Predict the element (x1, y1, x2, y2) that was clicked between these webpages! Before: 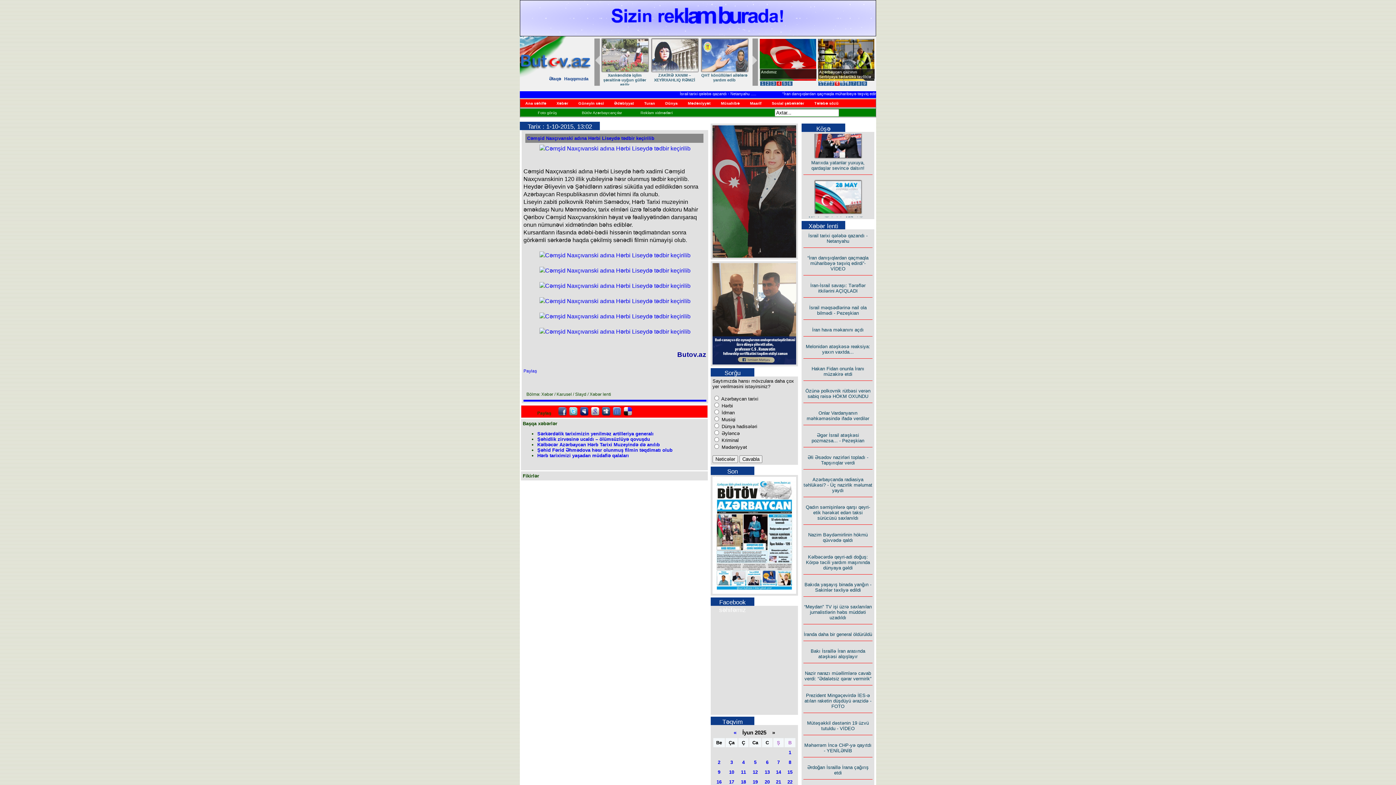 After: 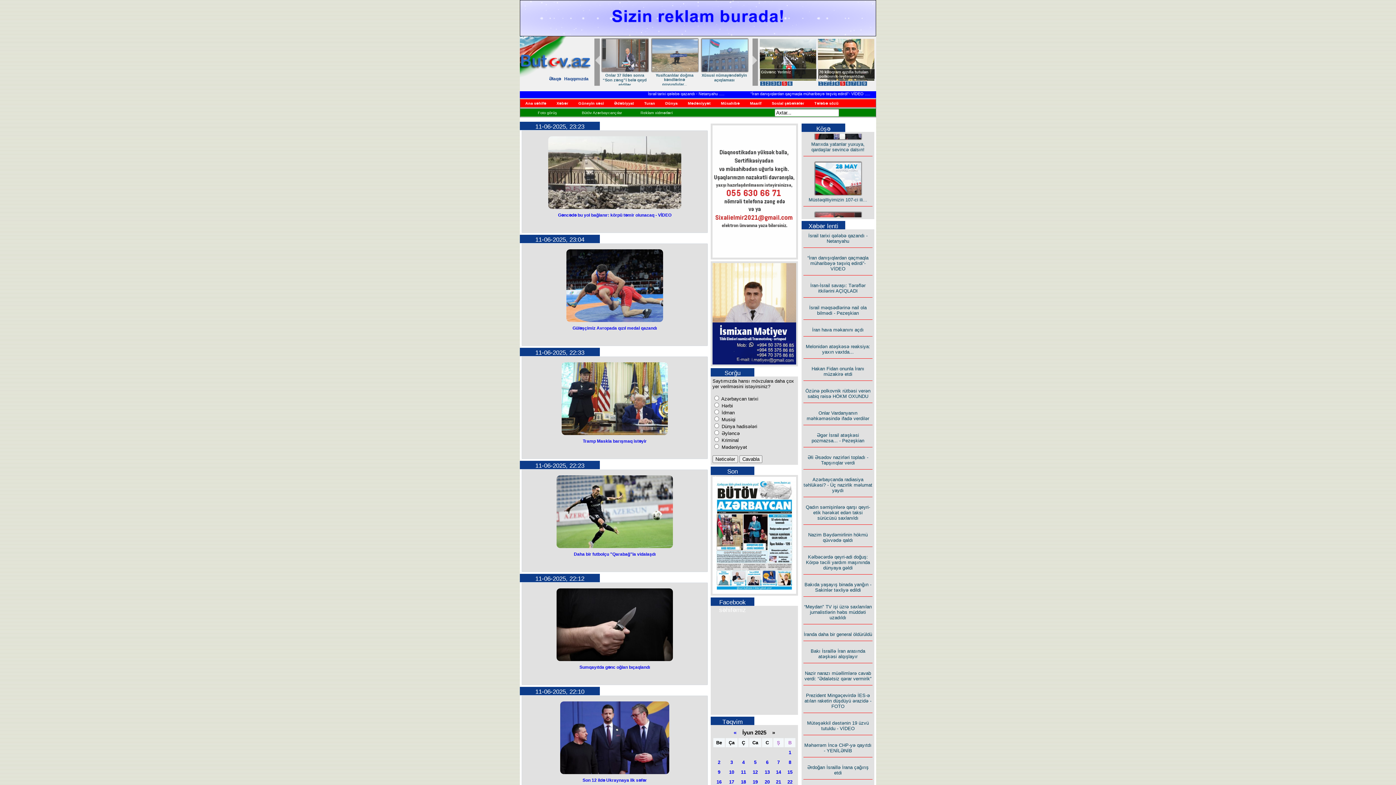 Action: label: 11 bbox: (741, 769, 746, 775)